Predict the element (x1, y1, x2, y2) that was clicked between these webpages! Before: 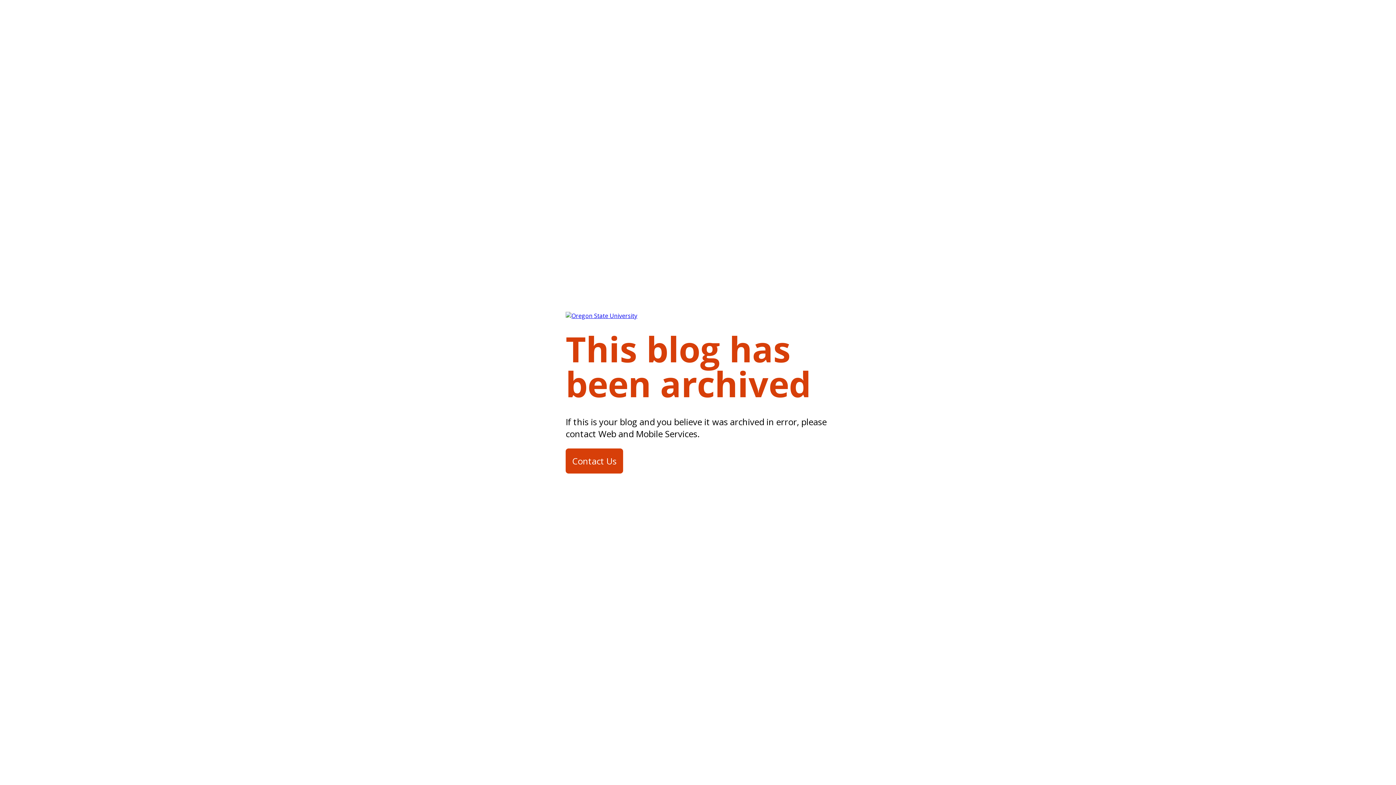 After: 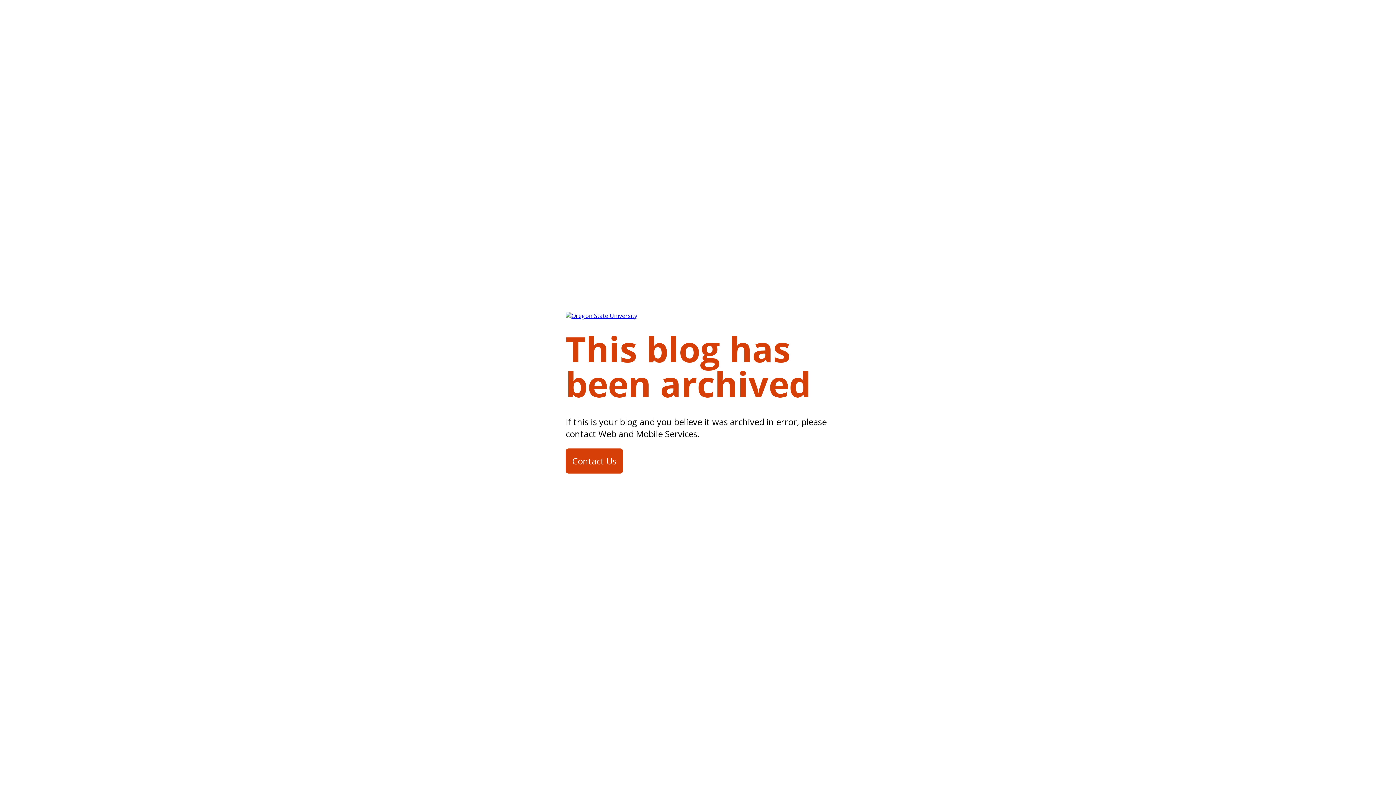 Action: bbox: (565, 448, 623, 473) label: Contact Us